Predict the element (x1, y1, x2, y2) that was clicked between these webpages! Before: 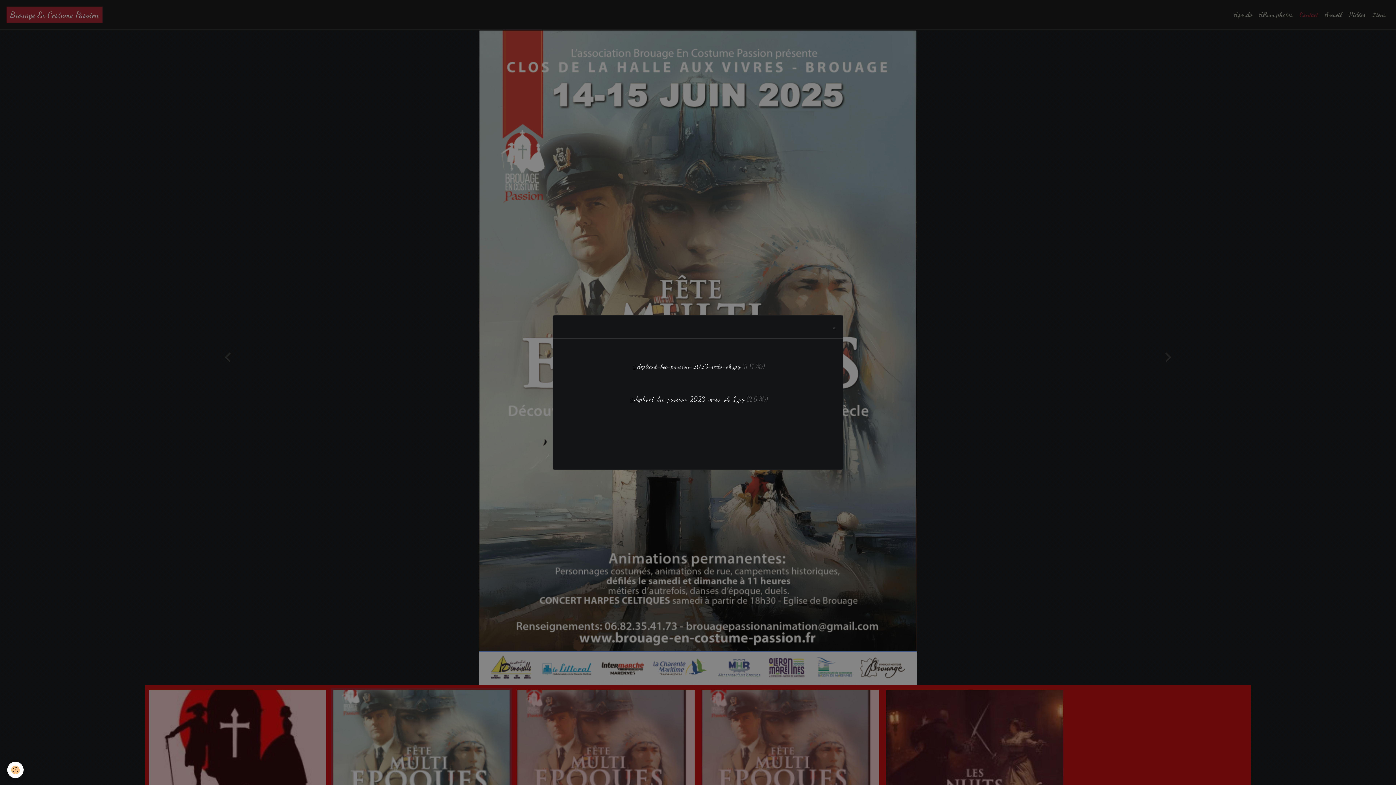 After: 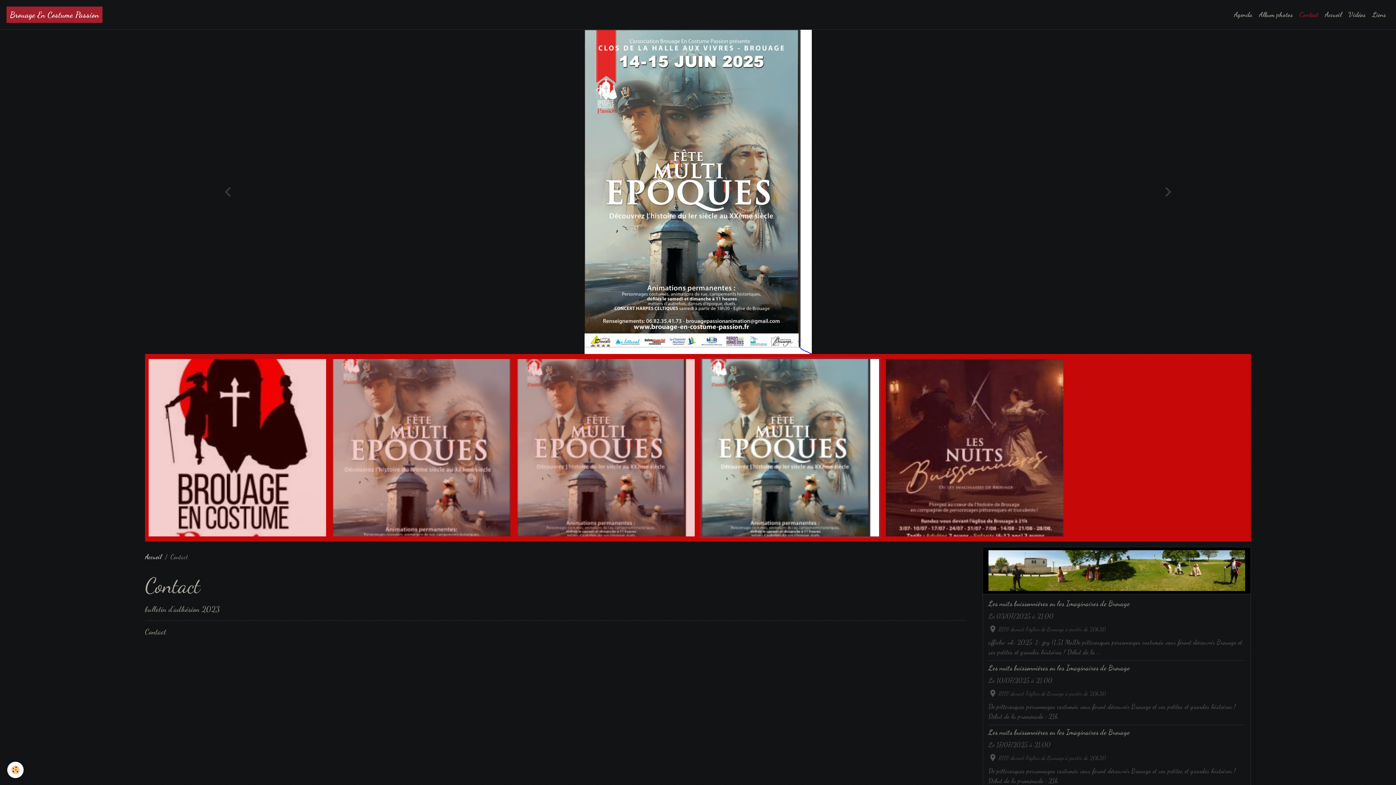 Action: bbox: (825, 315, 843, 338) label: ×